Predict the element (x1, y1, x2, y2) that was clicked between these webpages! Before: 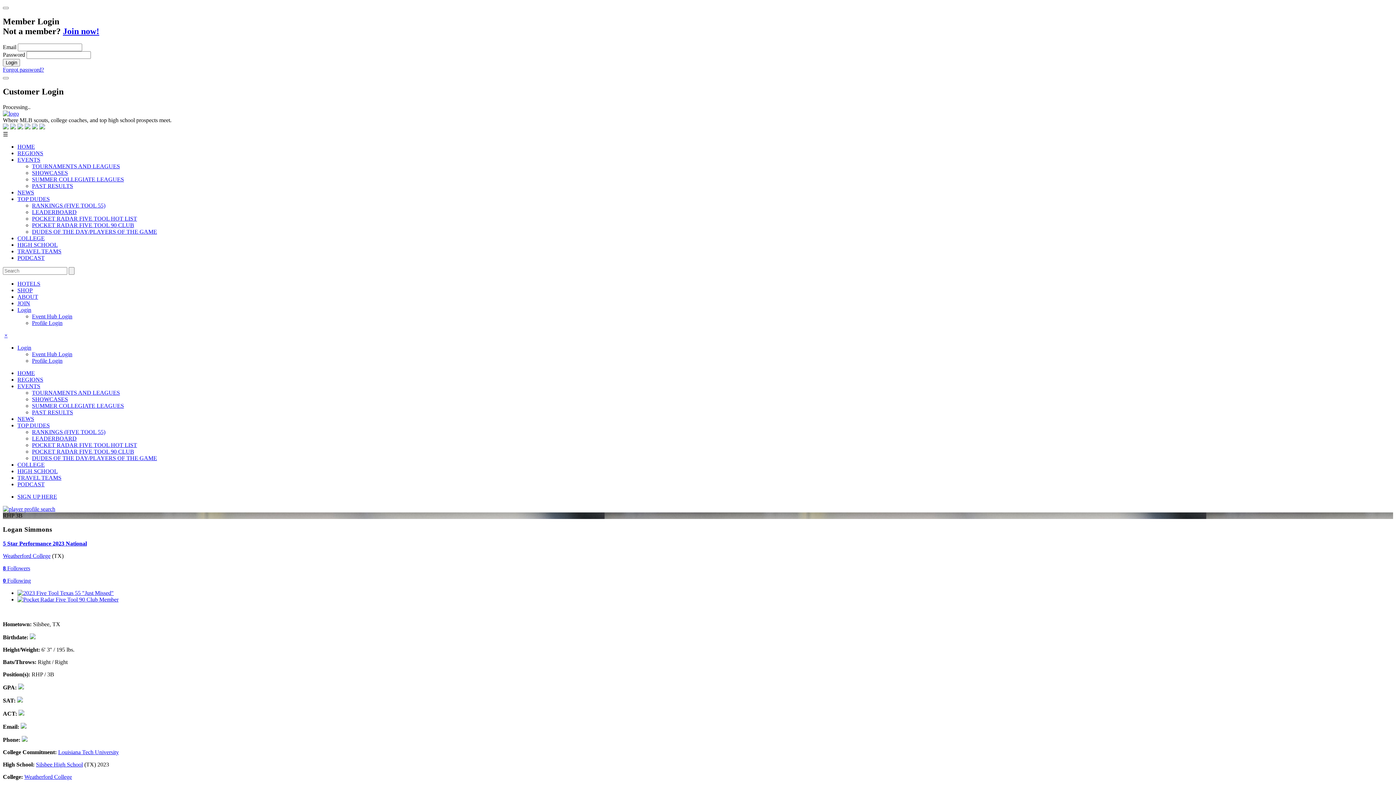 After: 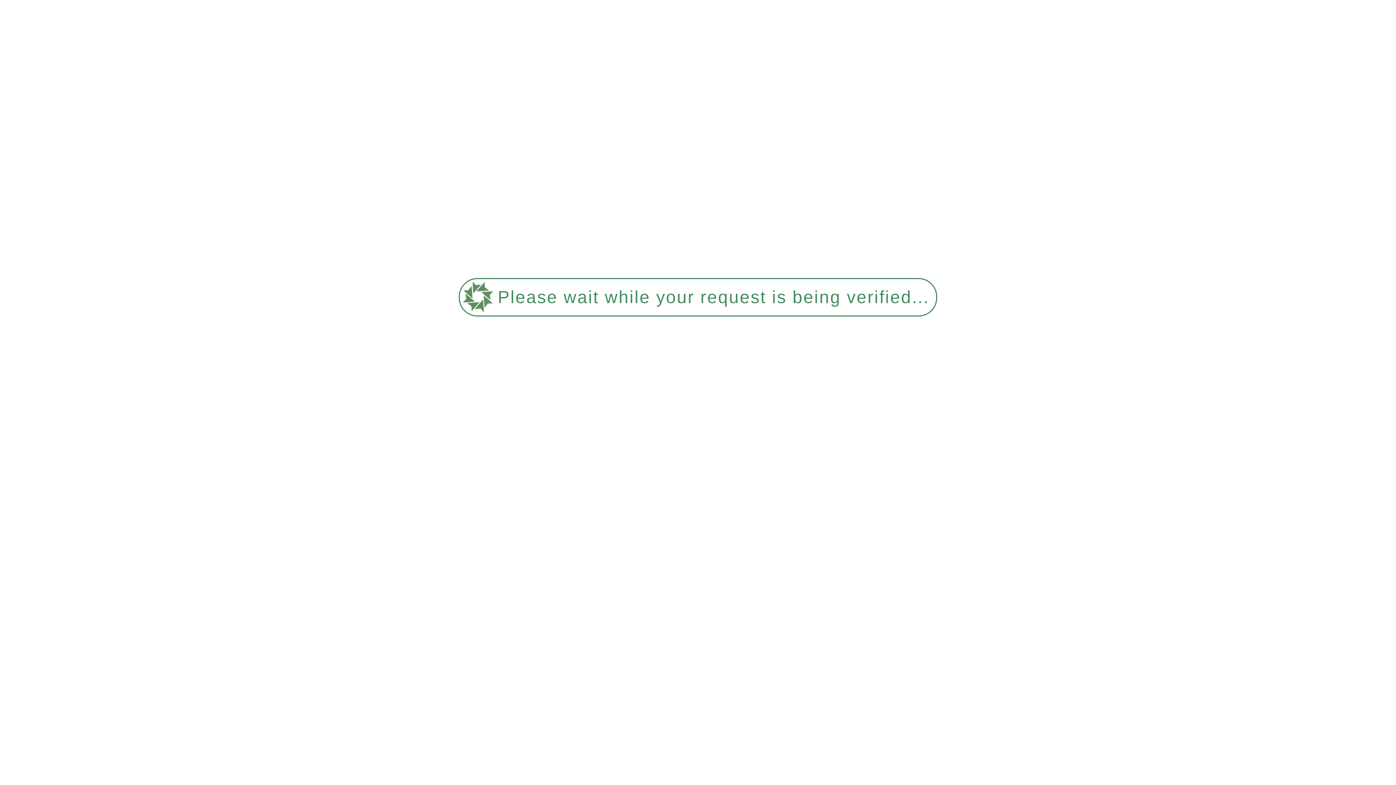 Action: label: RANKINGS (FIVE TOOL 55) bbox: (32, 202, 105, 208)